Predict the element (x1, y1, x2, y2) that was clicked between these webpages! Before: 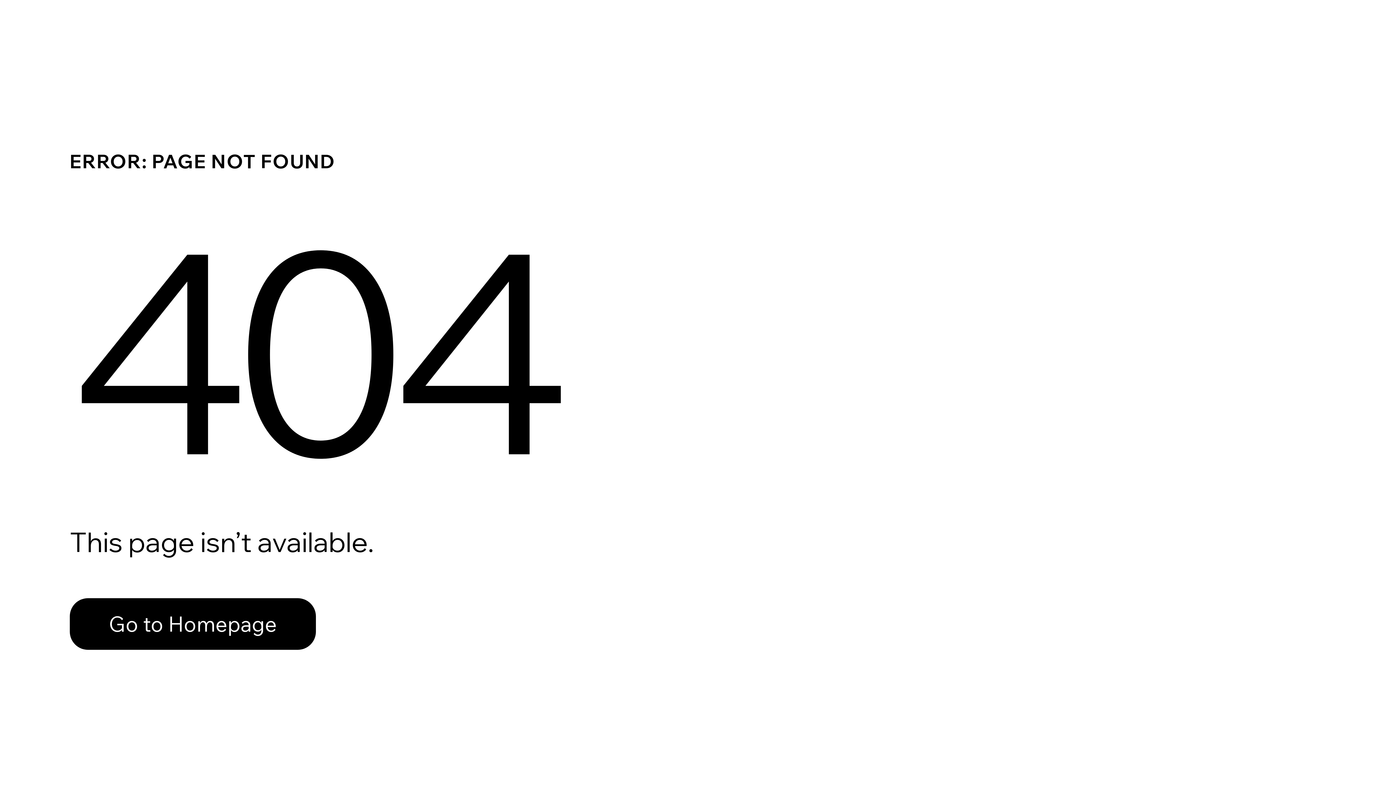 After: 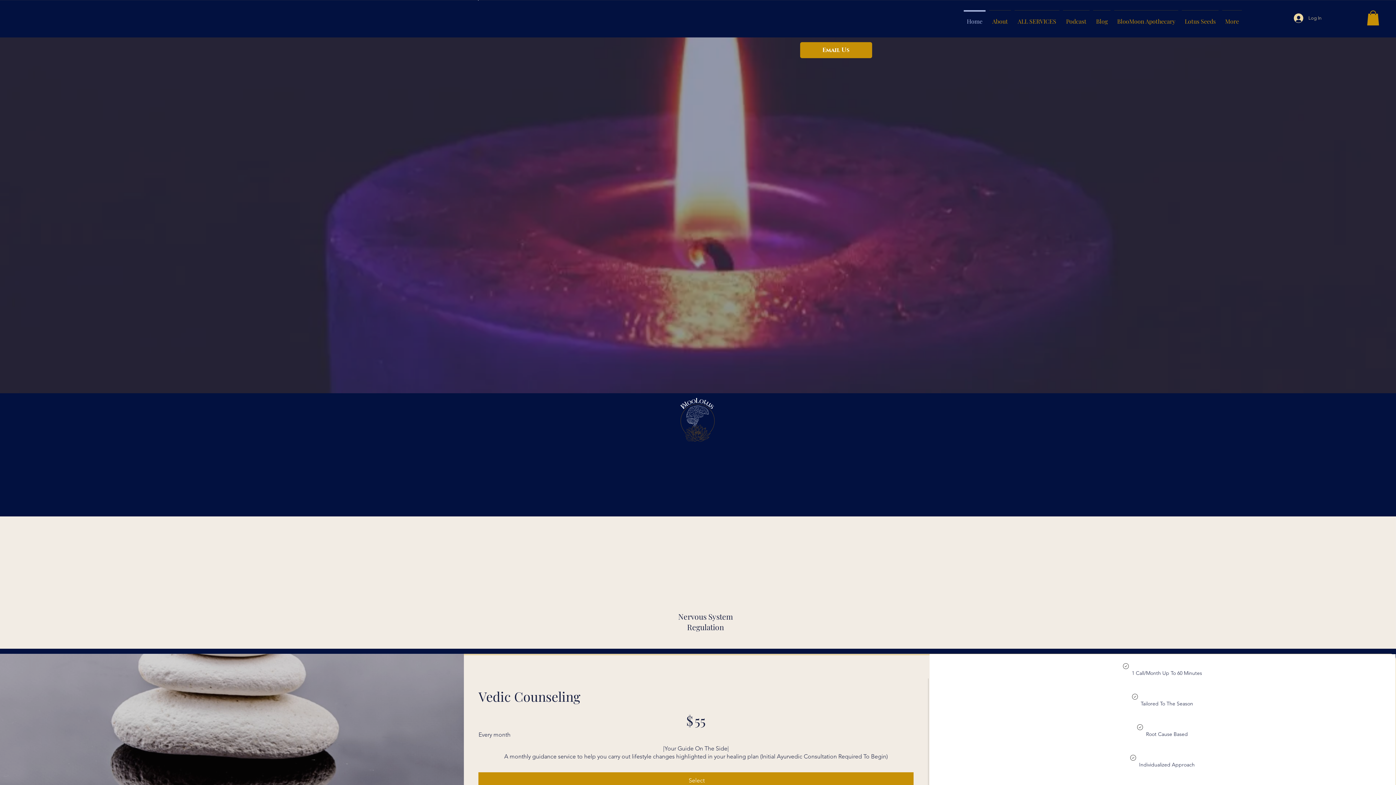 Action: label: Go to Homepage bbox: (69, 598, 316, 650)